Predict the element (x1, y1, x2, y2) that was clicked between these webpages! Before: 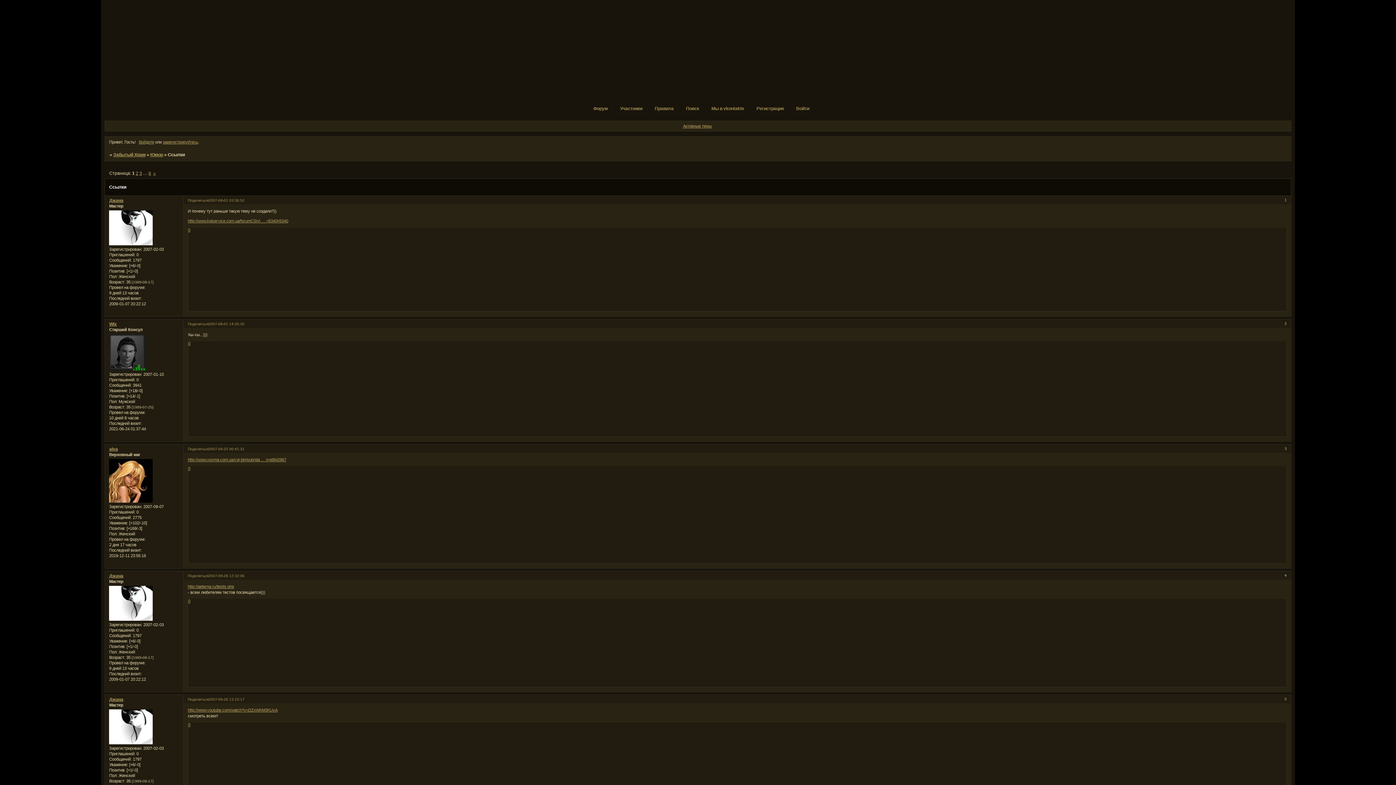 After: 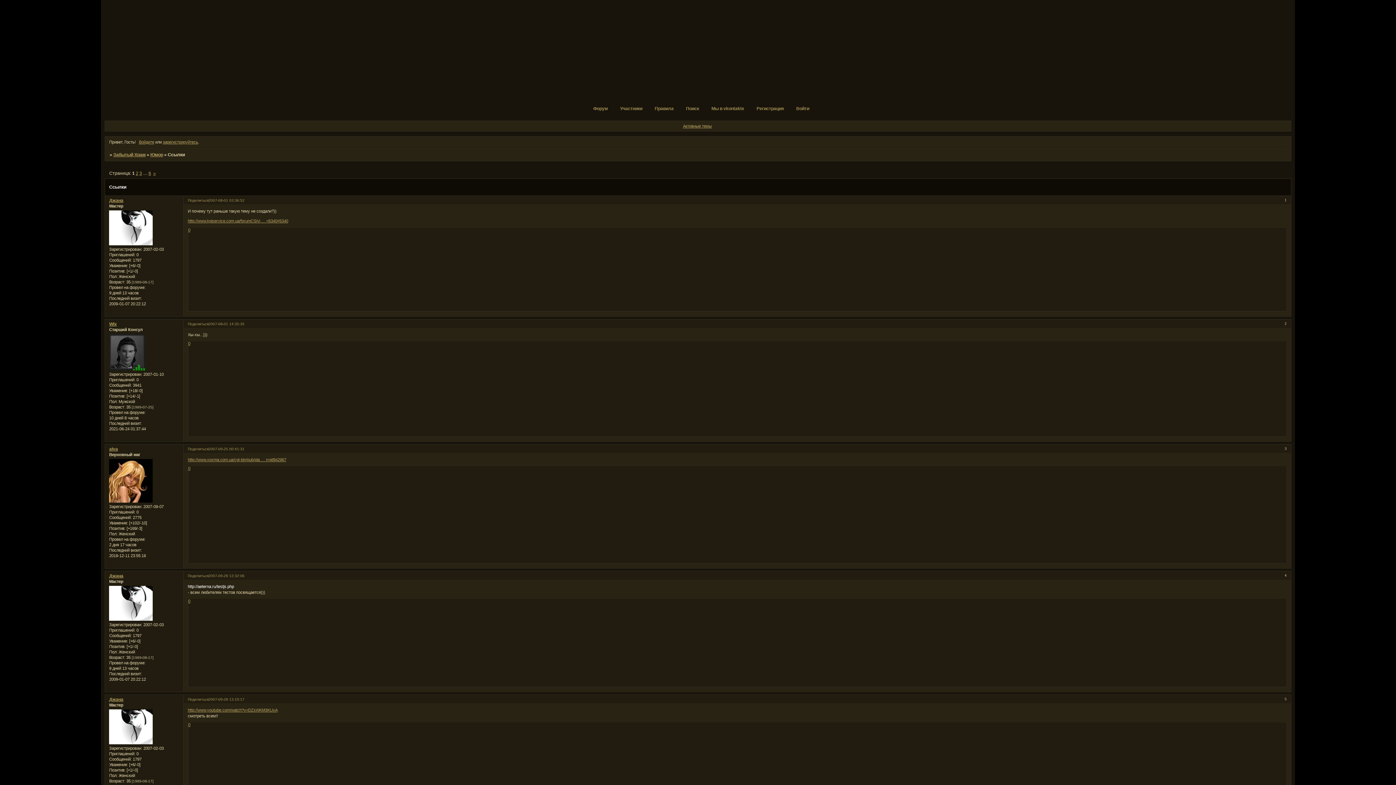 Action: bbox: (187, 584, 234, 589) label: http://aeterna.ru/testjs.php